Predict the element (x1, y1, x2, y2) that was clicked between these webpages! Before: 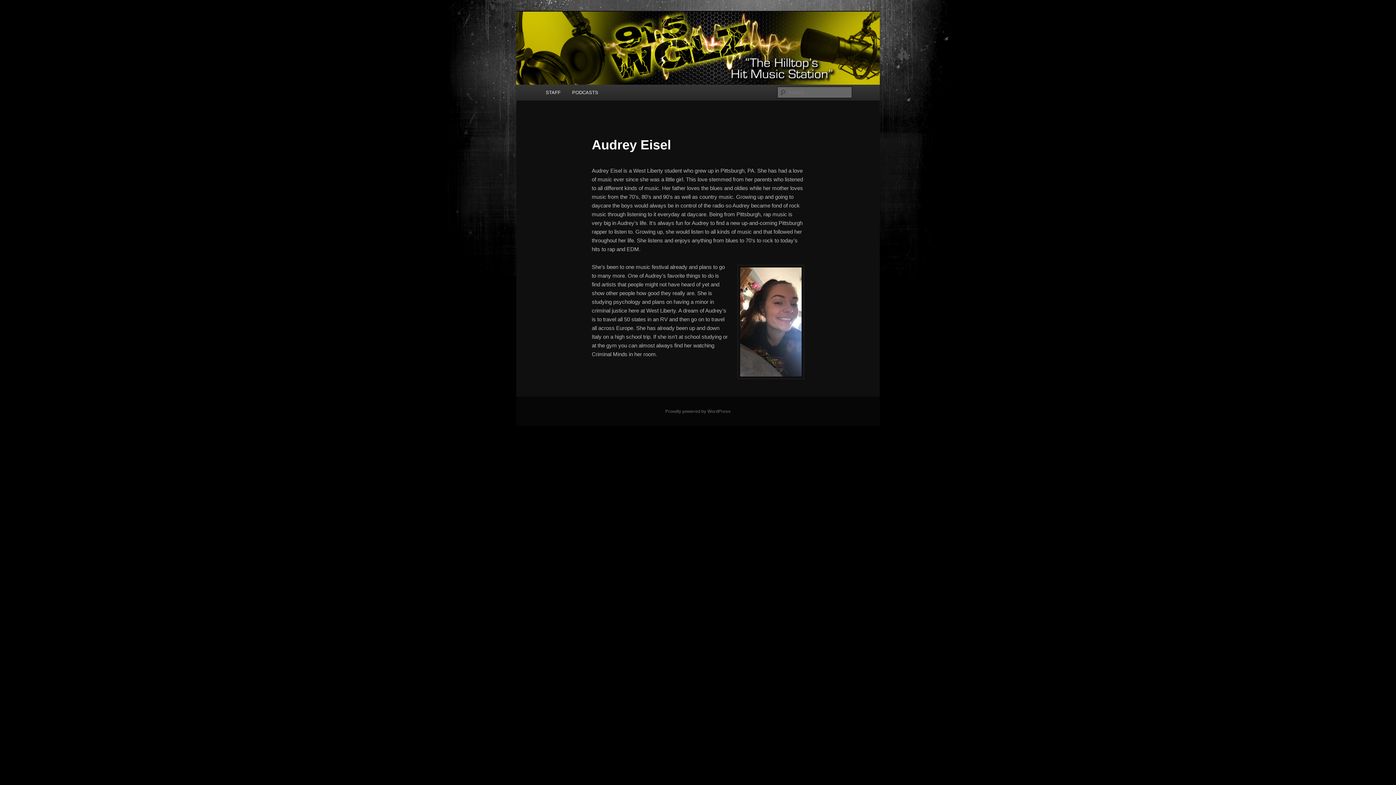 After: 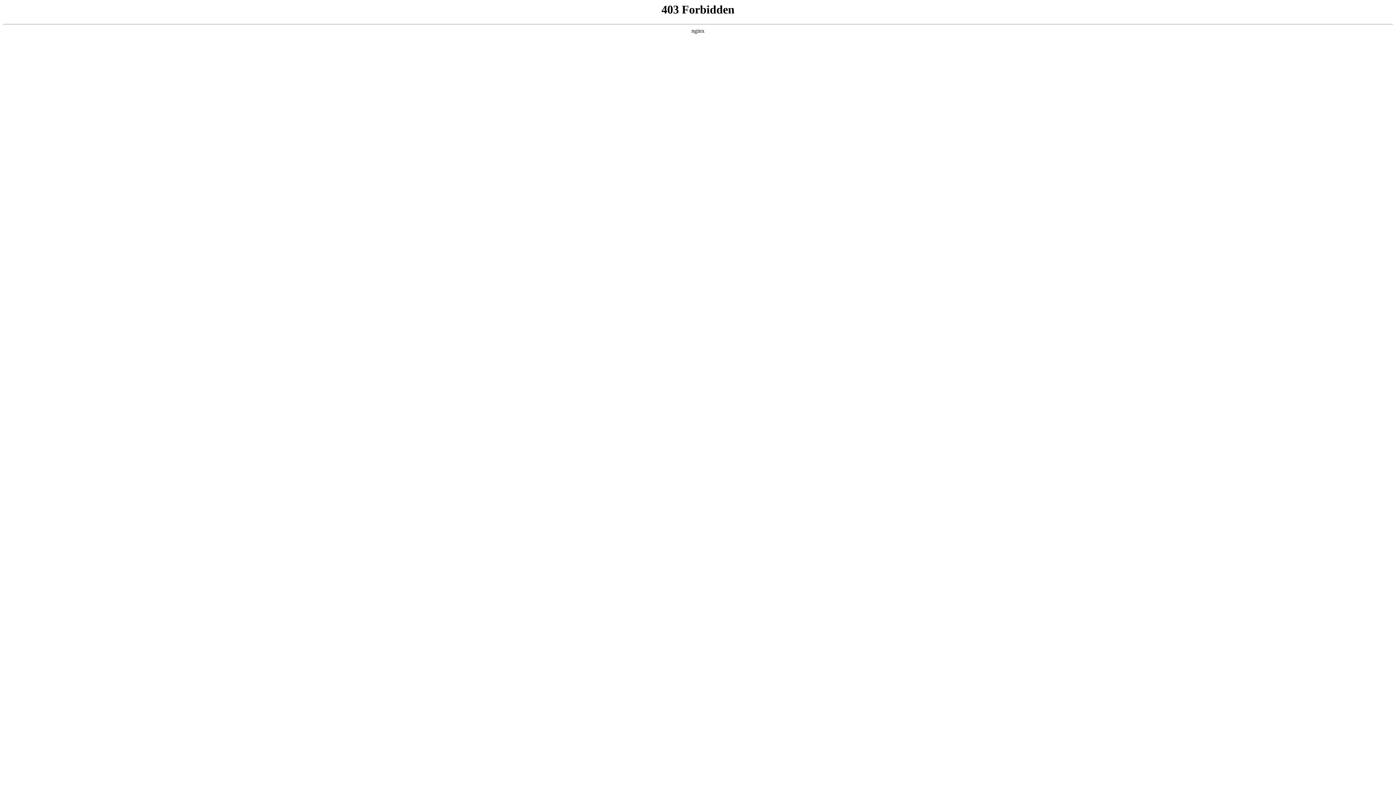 Action: bbox: (665, 409, 730, 414) label: Proudly powered by WordPress